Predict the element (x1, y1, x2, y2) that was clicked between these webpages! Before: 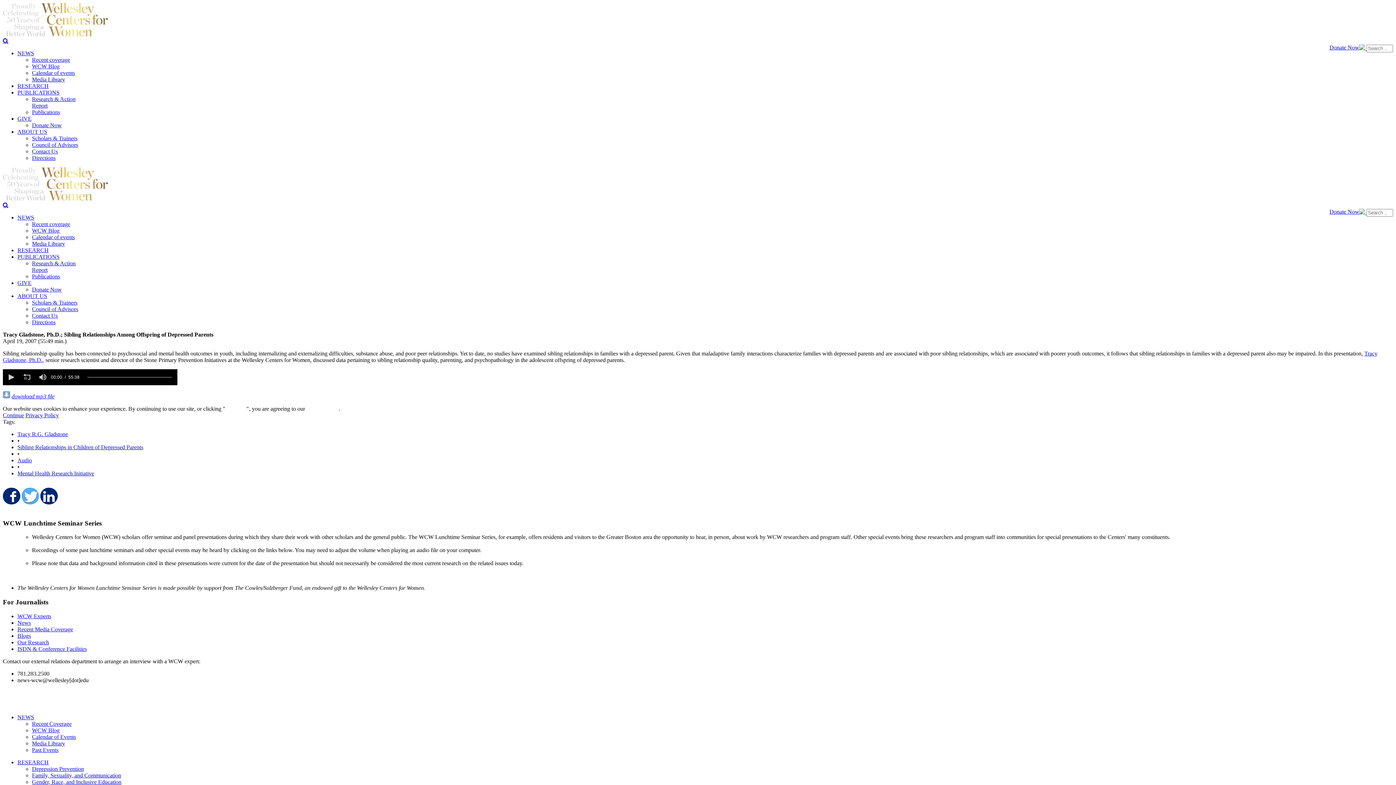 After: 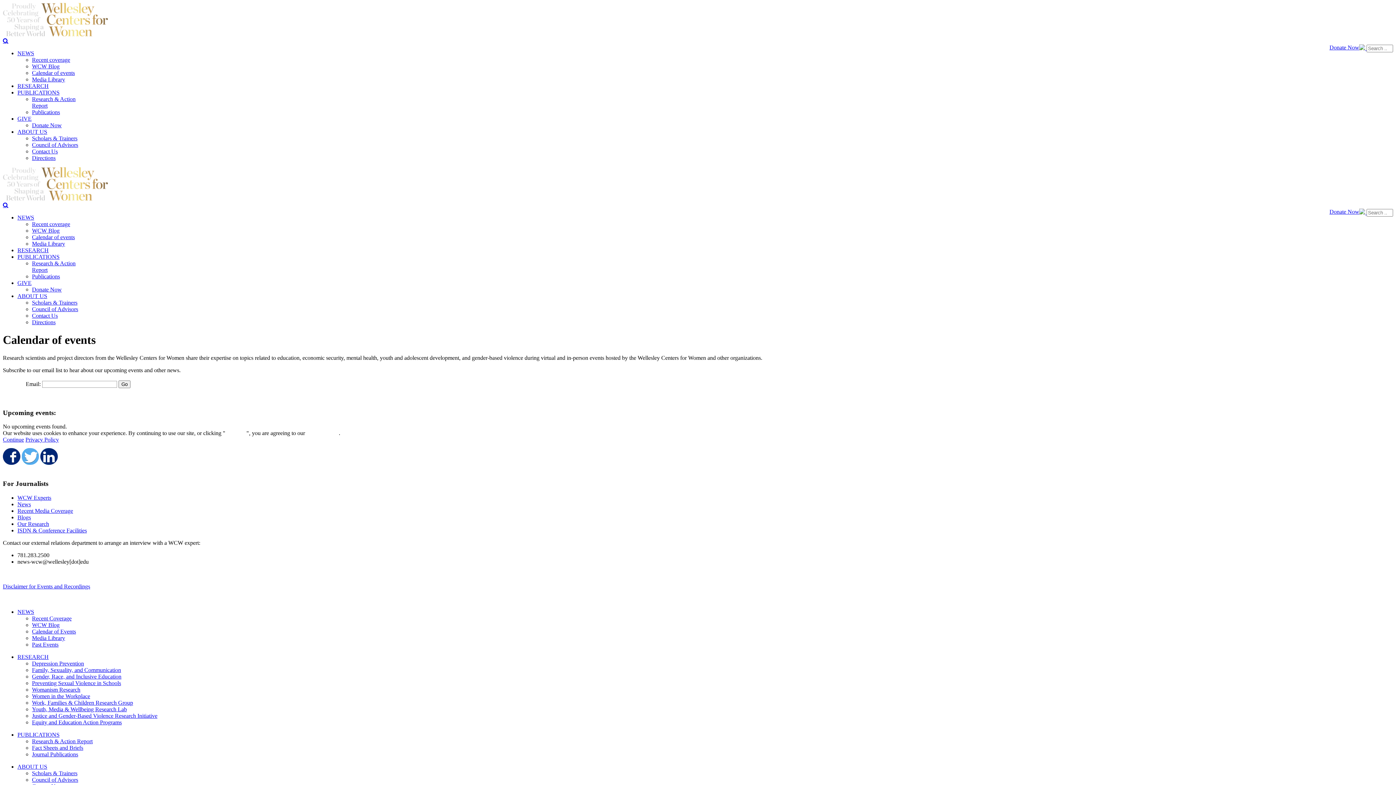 Action: label: Calendar of events bbox: (32, 69, 74, 76)